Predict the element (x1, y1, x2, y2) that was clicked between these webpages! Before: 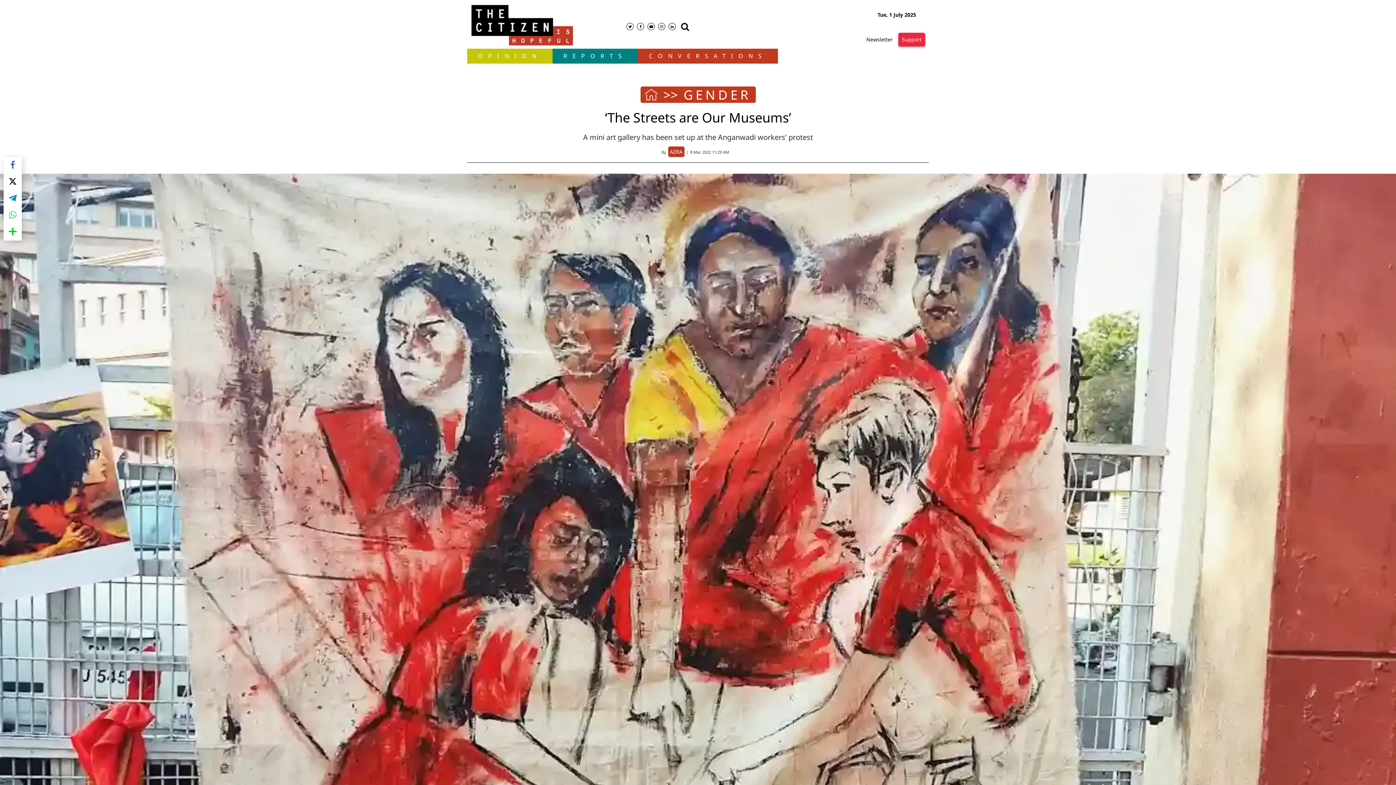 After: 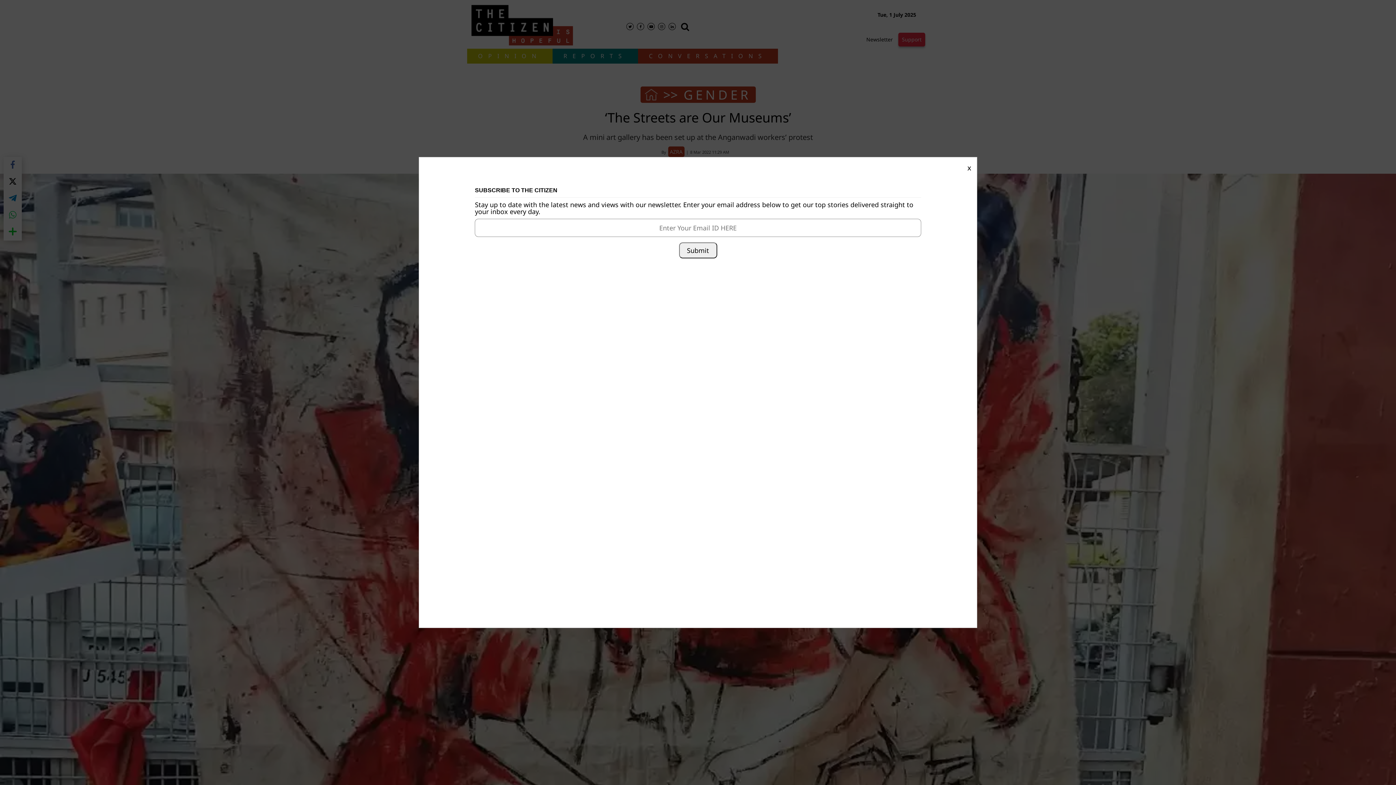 Action: bbox: (866, 36, 893, 42) label: Newsletter